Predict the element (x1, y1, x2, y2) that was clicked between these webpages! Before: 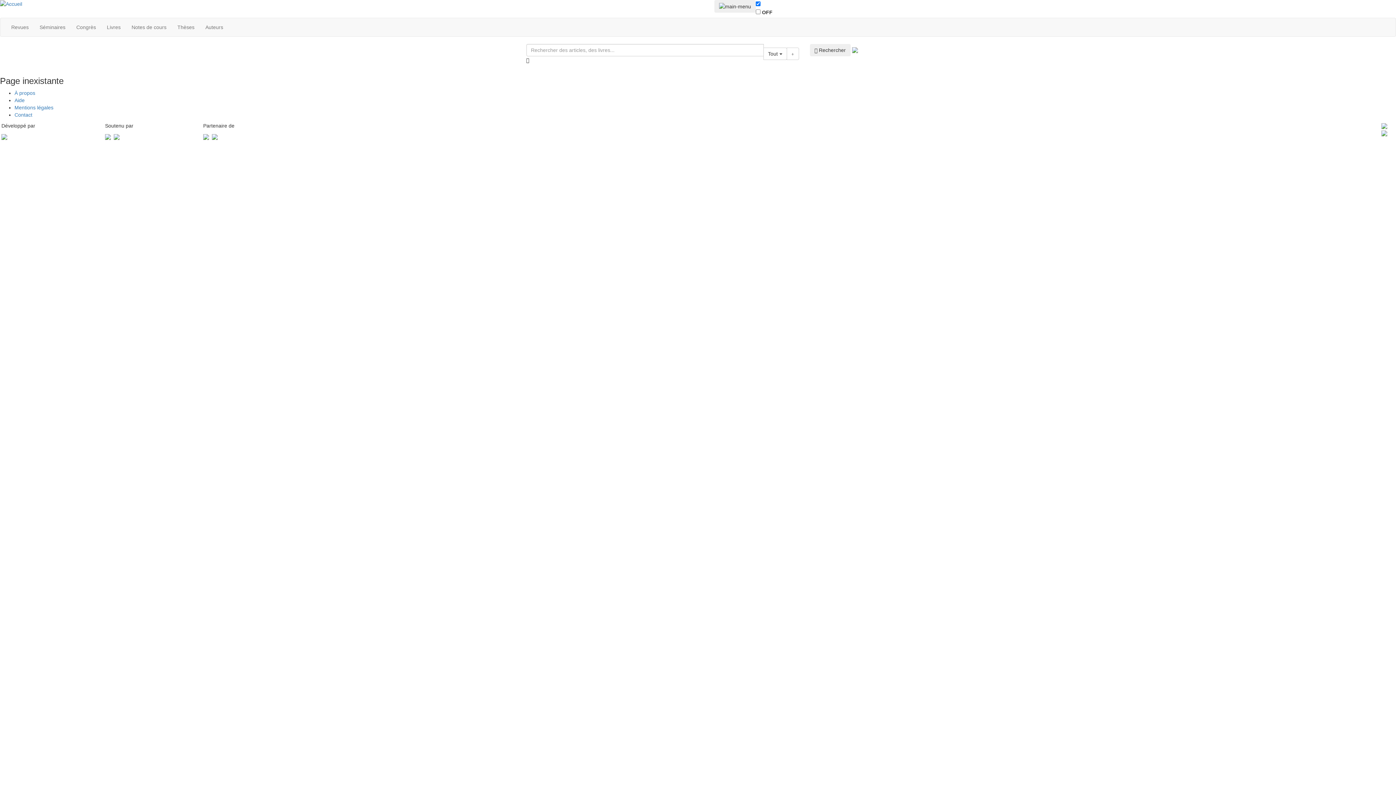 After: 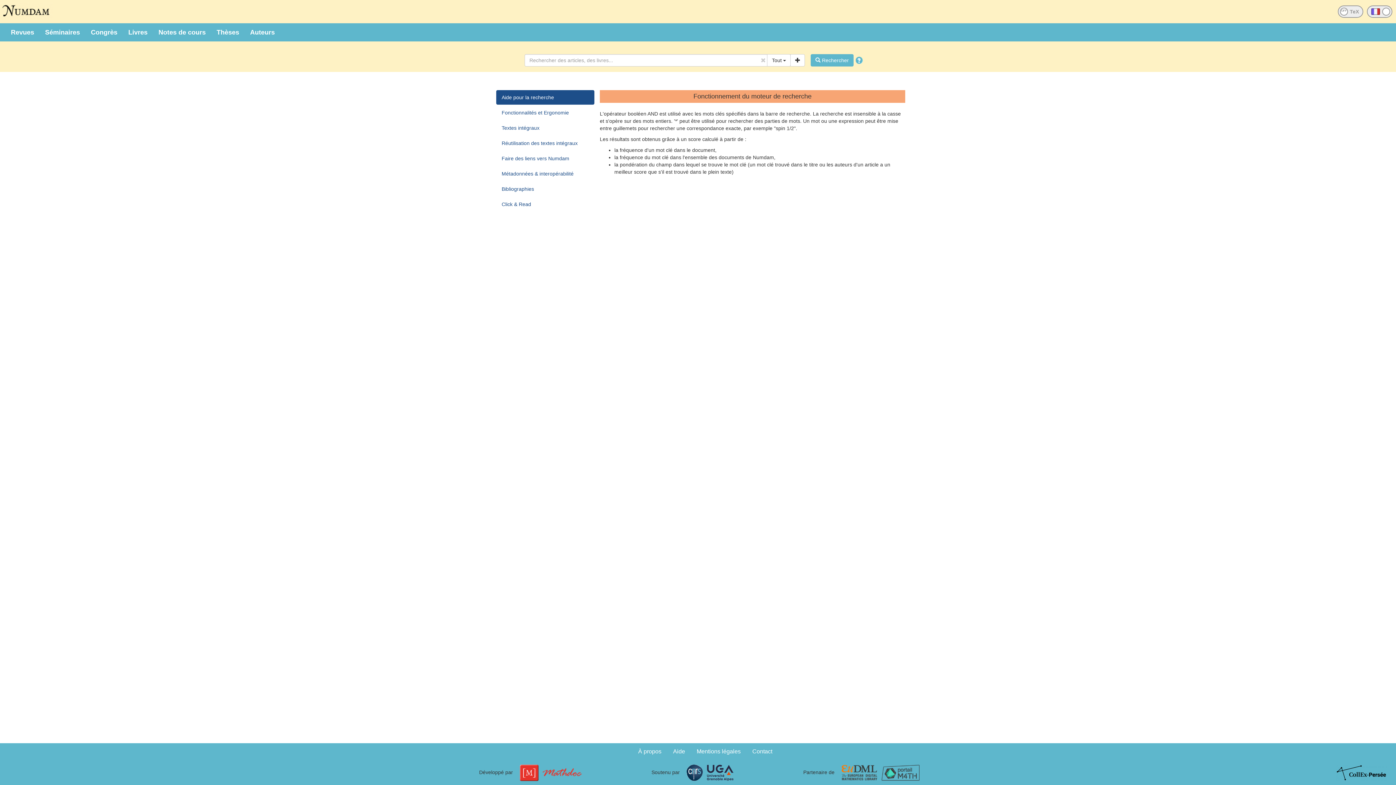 Action: bbox: (852, 46, 858, 52)